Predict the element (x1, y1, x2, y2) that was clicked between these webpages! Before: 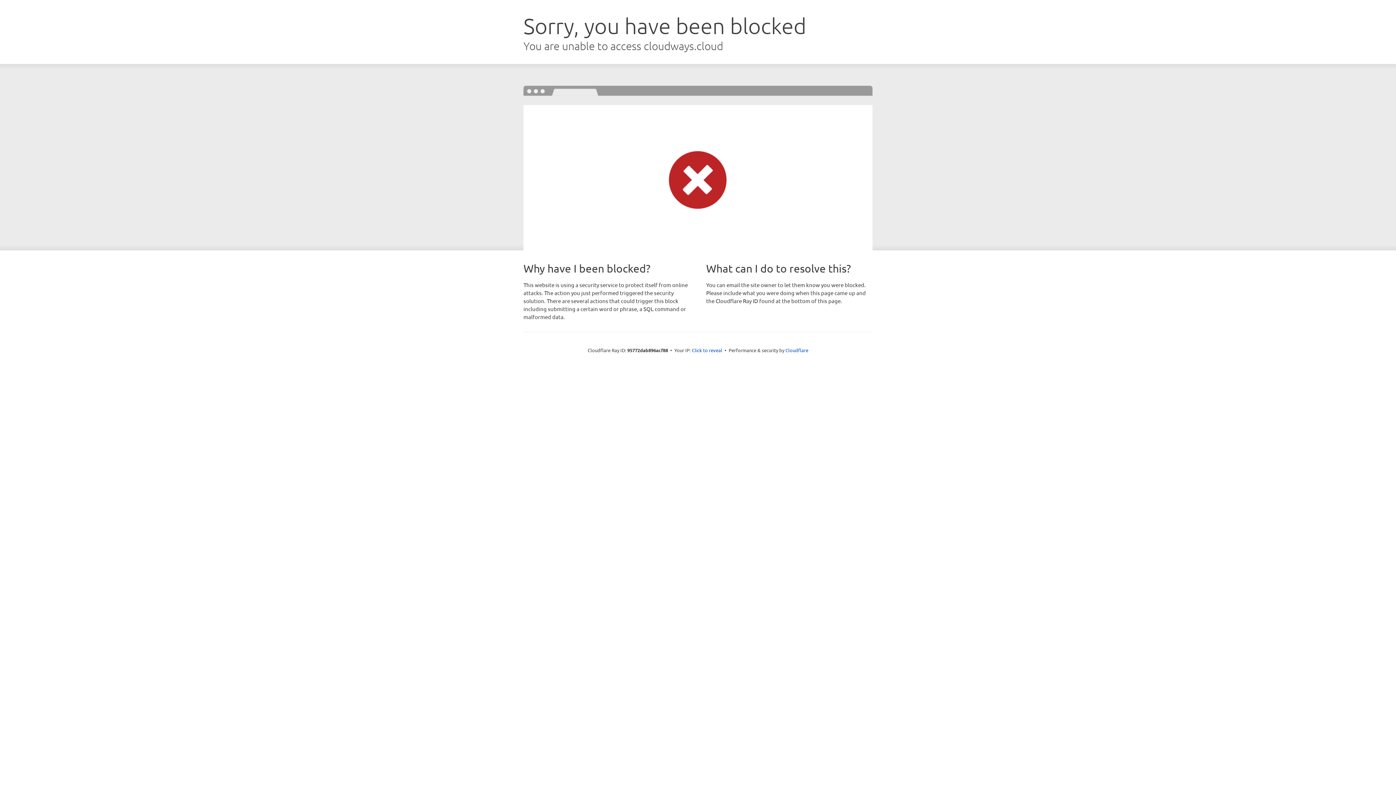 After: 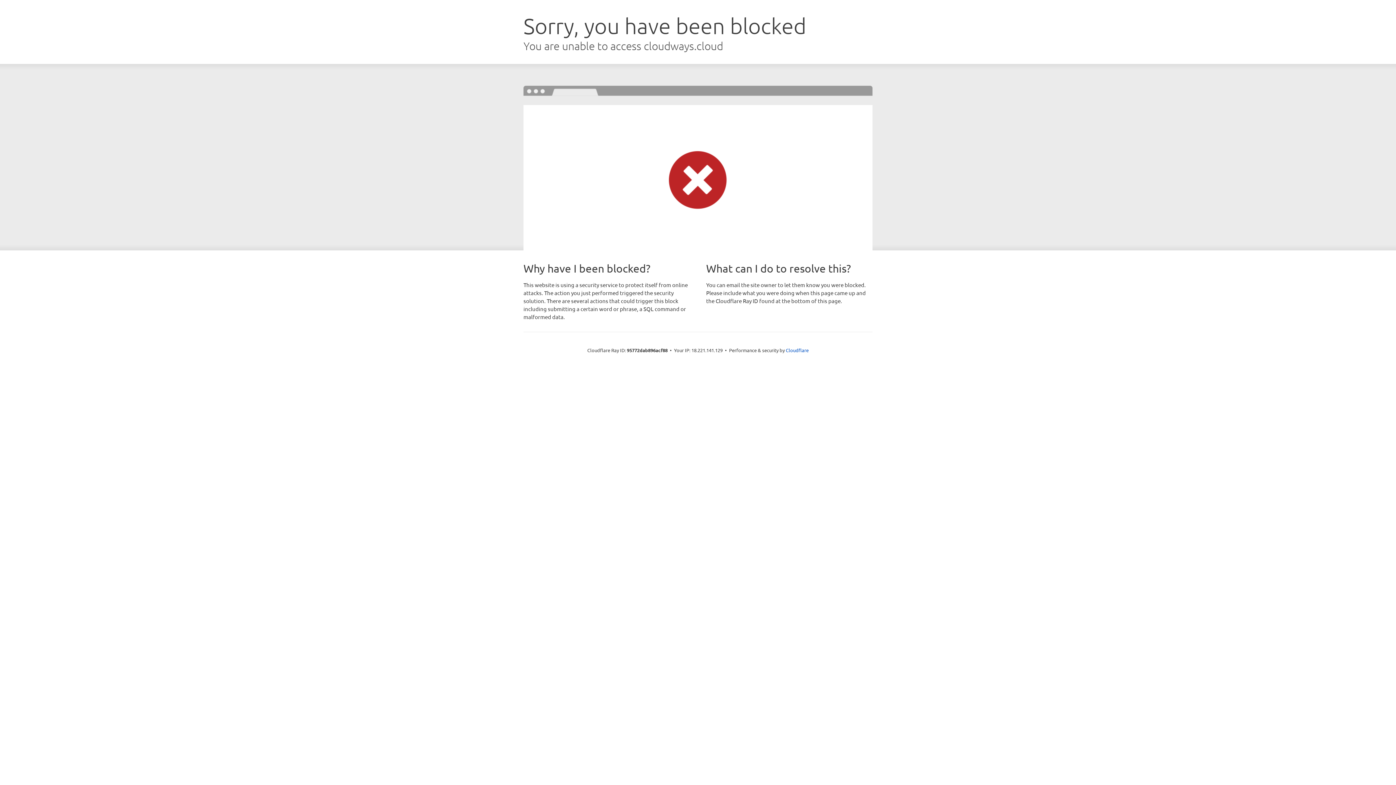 Action: bbox: (692, 346, 722, 353) label: Click to reveal